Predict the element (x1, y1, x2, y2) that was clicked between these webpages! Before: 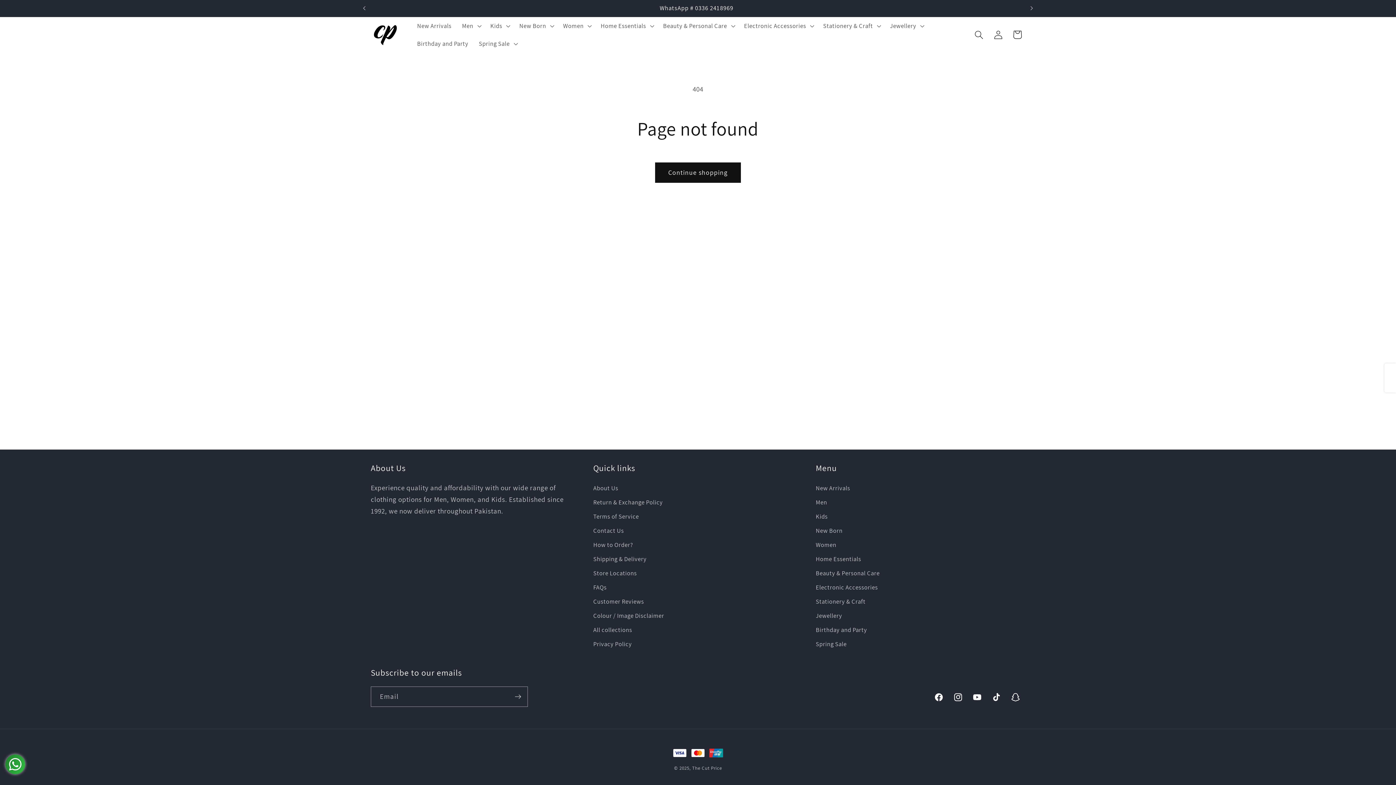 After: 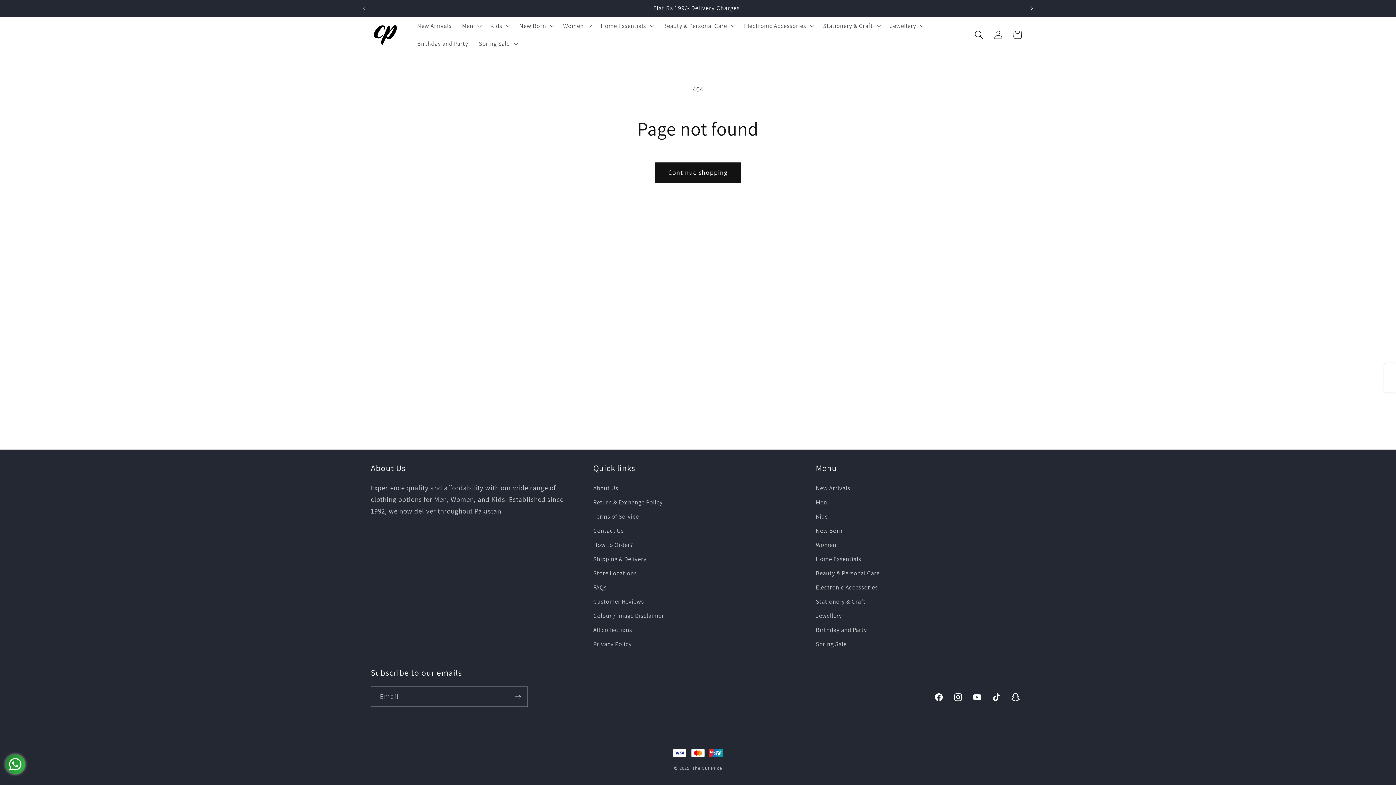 Action: label: Next announcement bbox: (1023, 0, 1039, 16)